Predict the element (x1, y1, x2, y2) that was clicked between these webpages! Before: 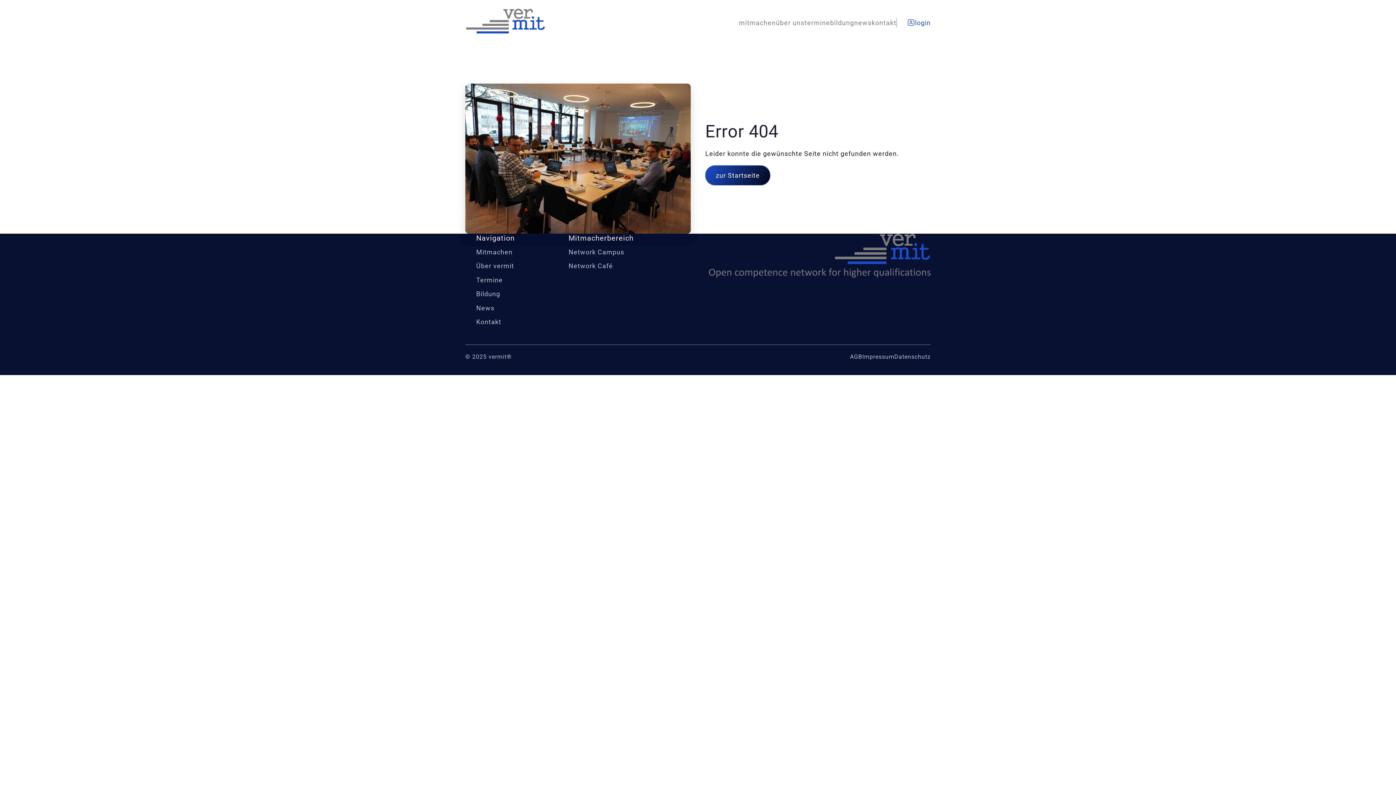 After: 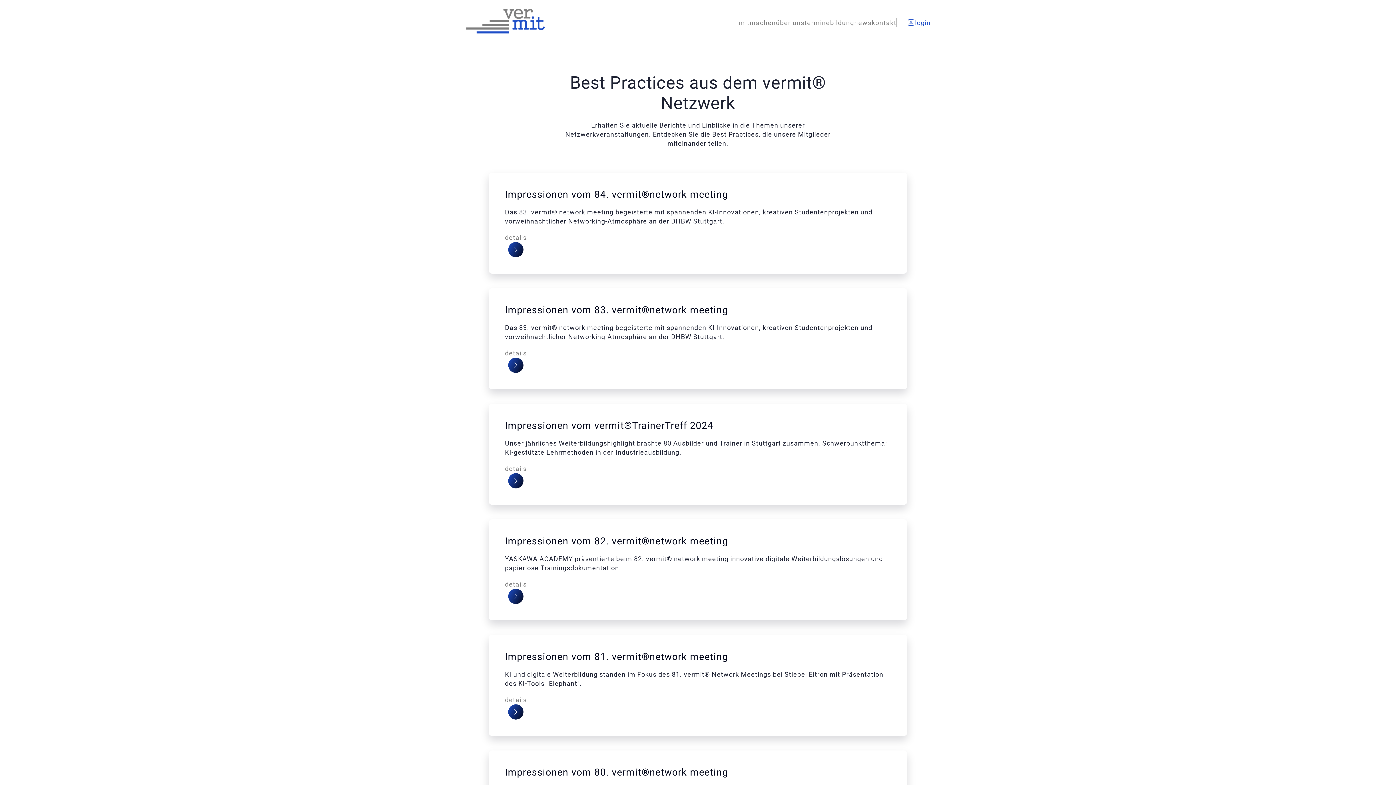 Action: bbox: (854, 18, 871, 27) label: news
